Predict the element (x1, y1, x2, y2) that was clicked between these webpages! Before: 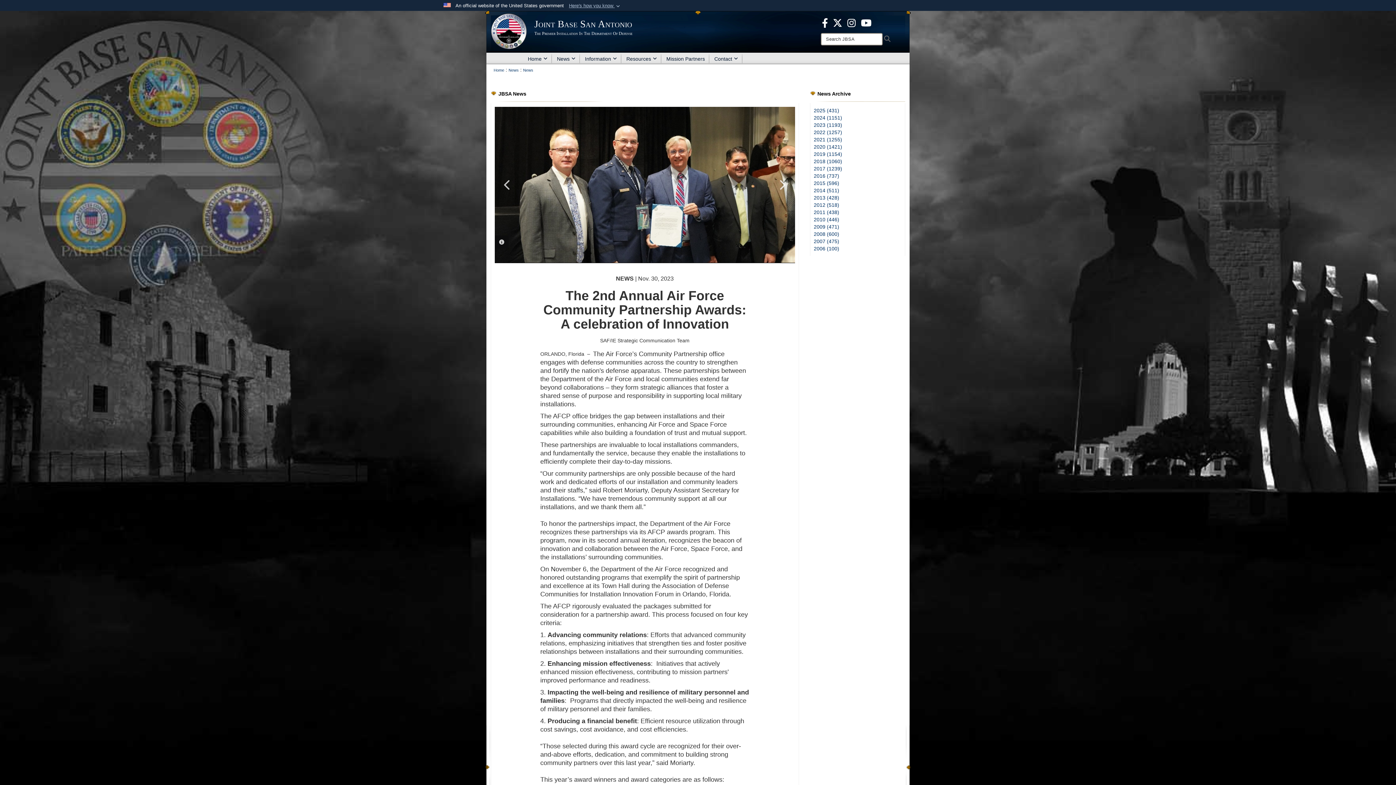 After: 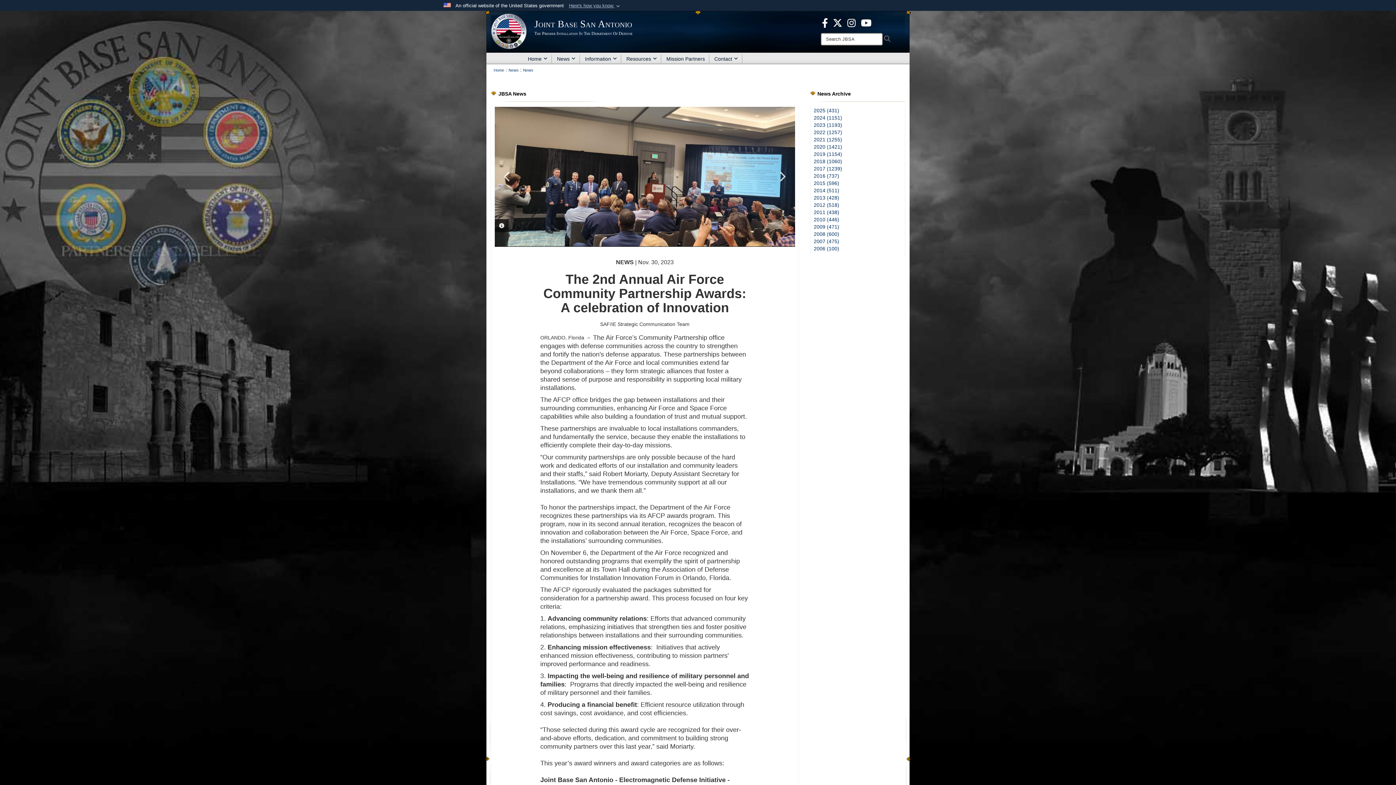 Action: bbox: (500, 177, 514, 192) label: Previous